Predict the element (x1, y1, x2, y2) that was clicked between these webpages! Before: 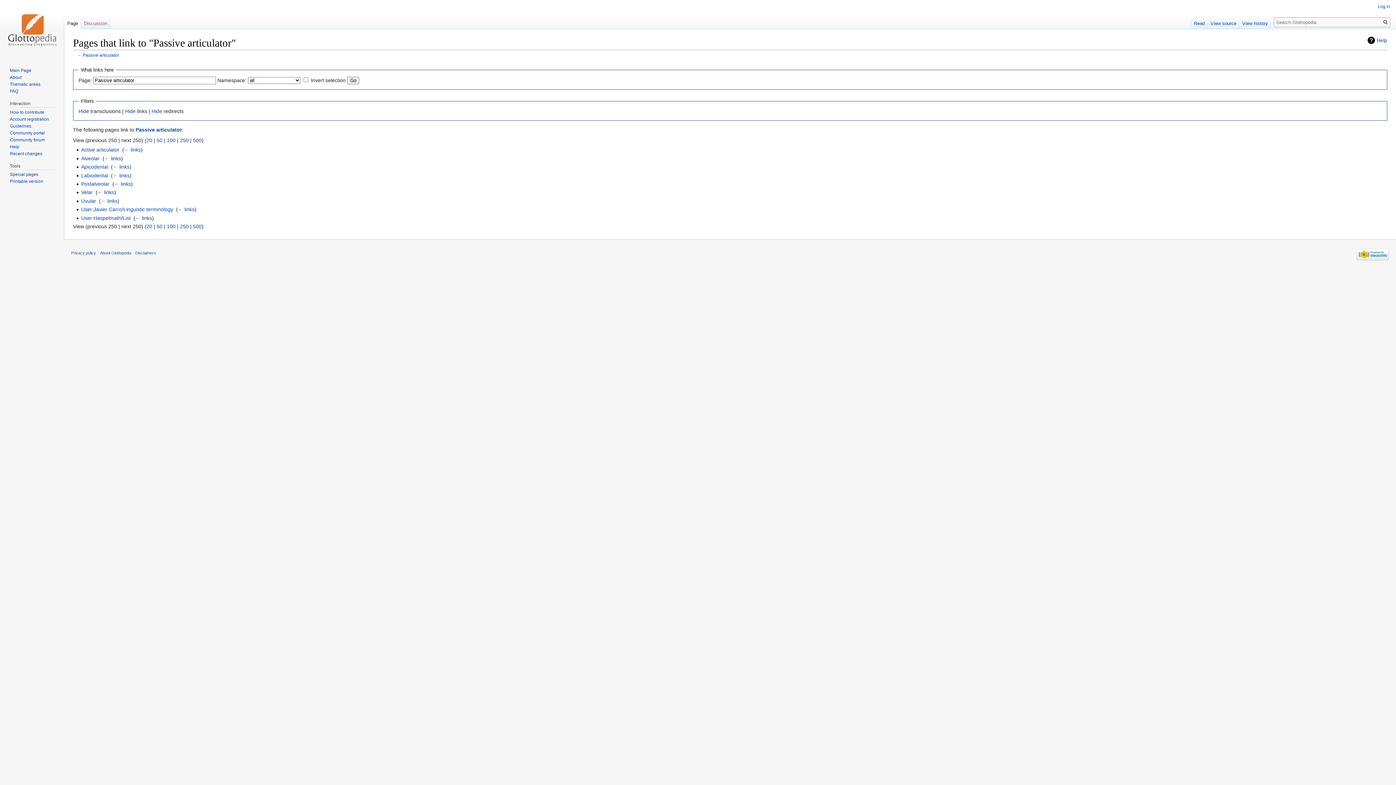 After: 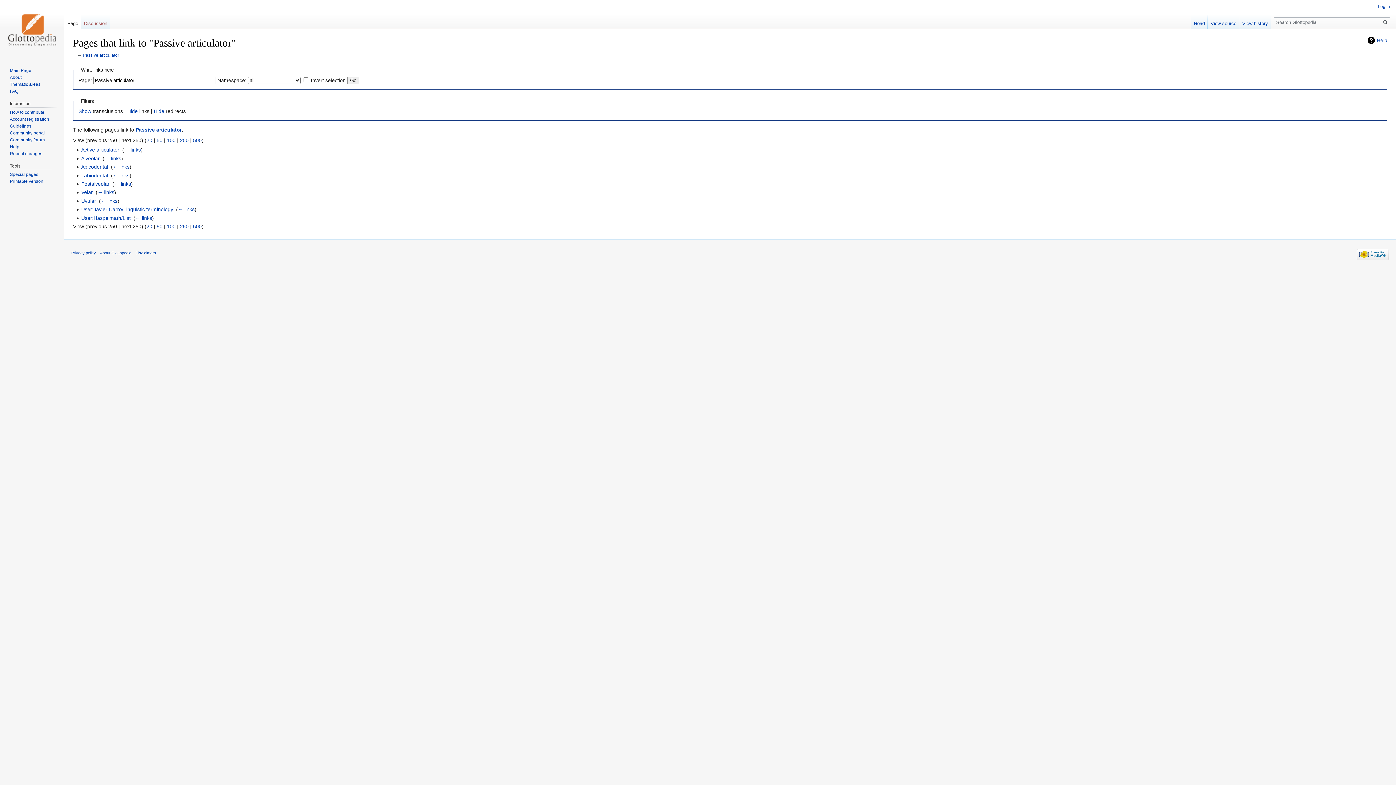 Action: label: Hide bbox: (78, 108, 89, 114)